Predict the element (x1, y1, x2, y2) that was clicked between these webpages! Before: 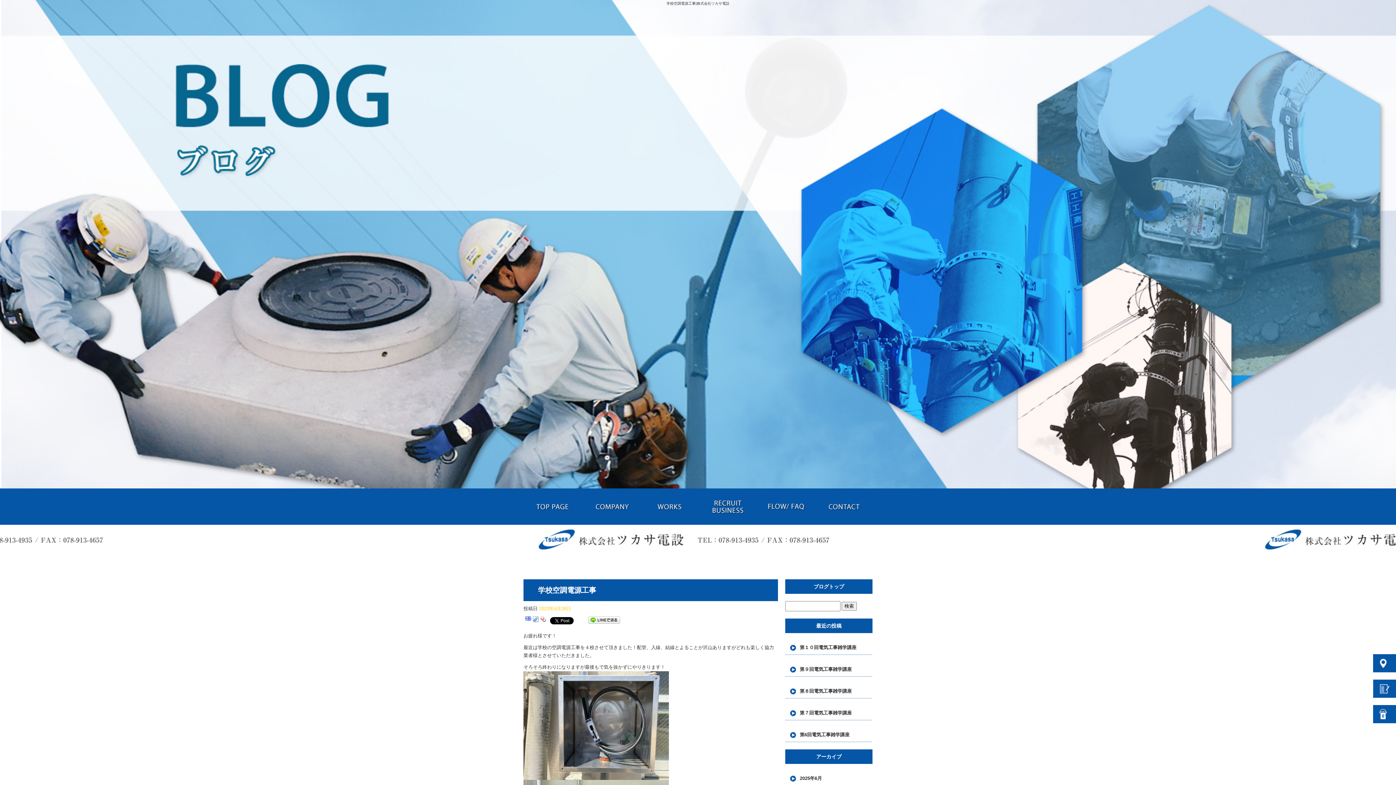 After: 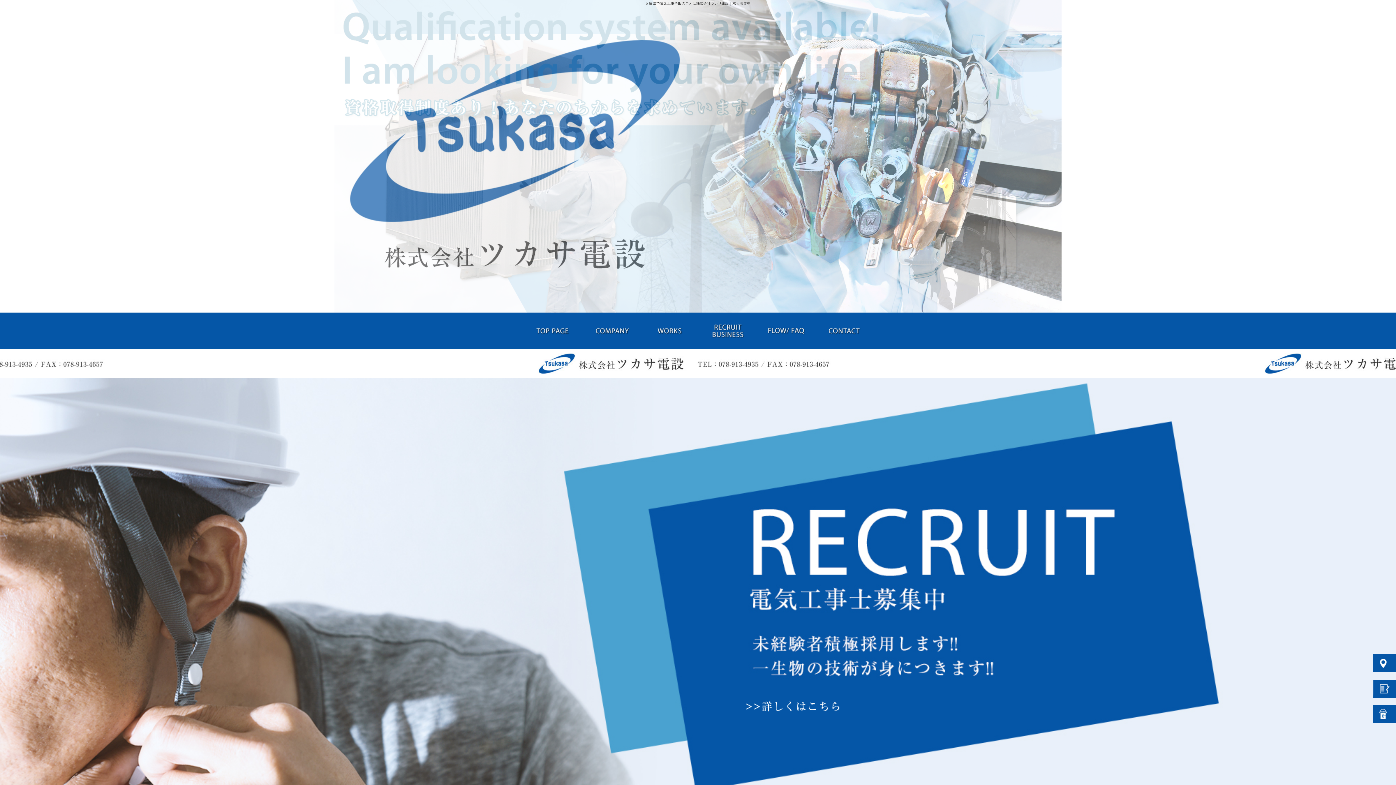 Action: label: トップページ bbox: (523, 488, 581, 525)